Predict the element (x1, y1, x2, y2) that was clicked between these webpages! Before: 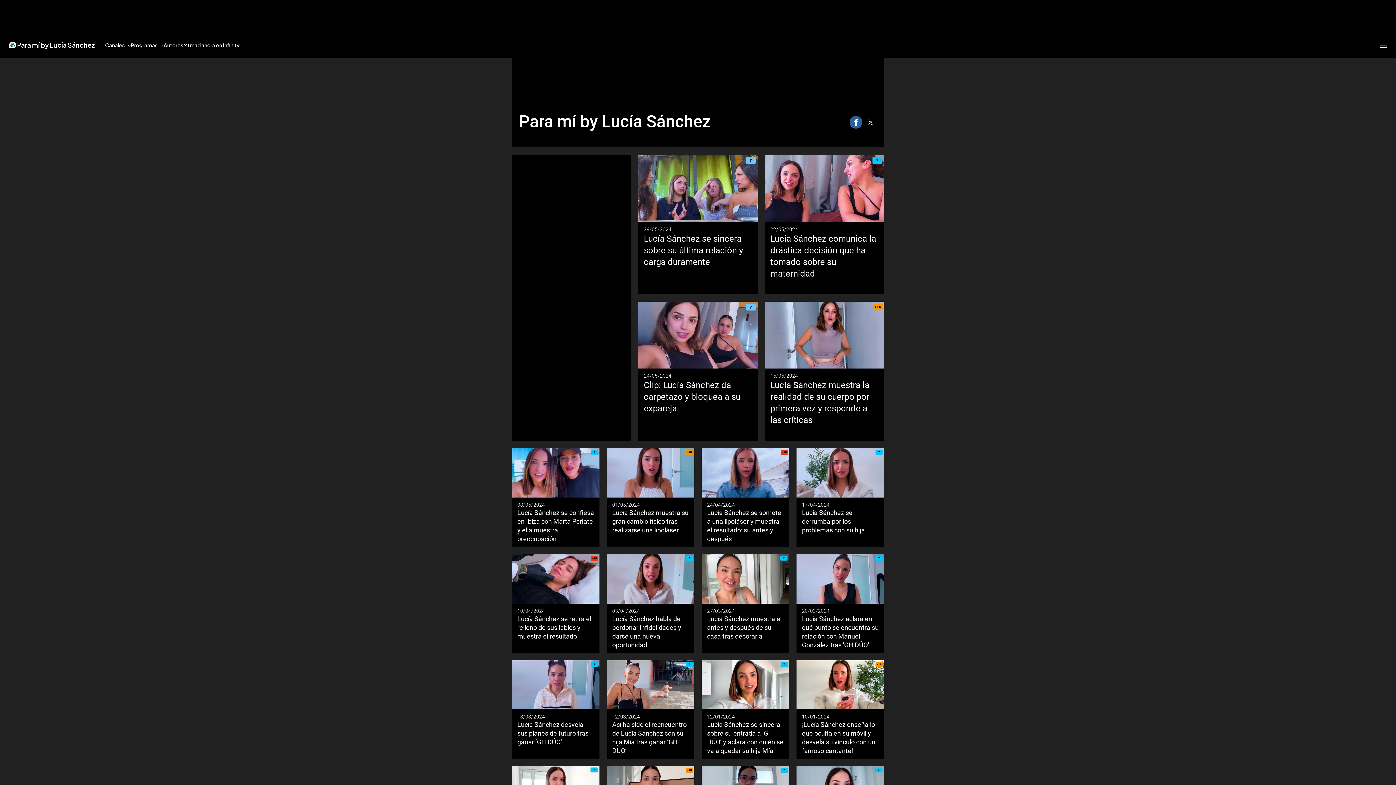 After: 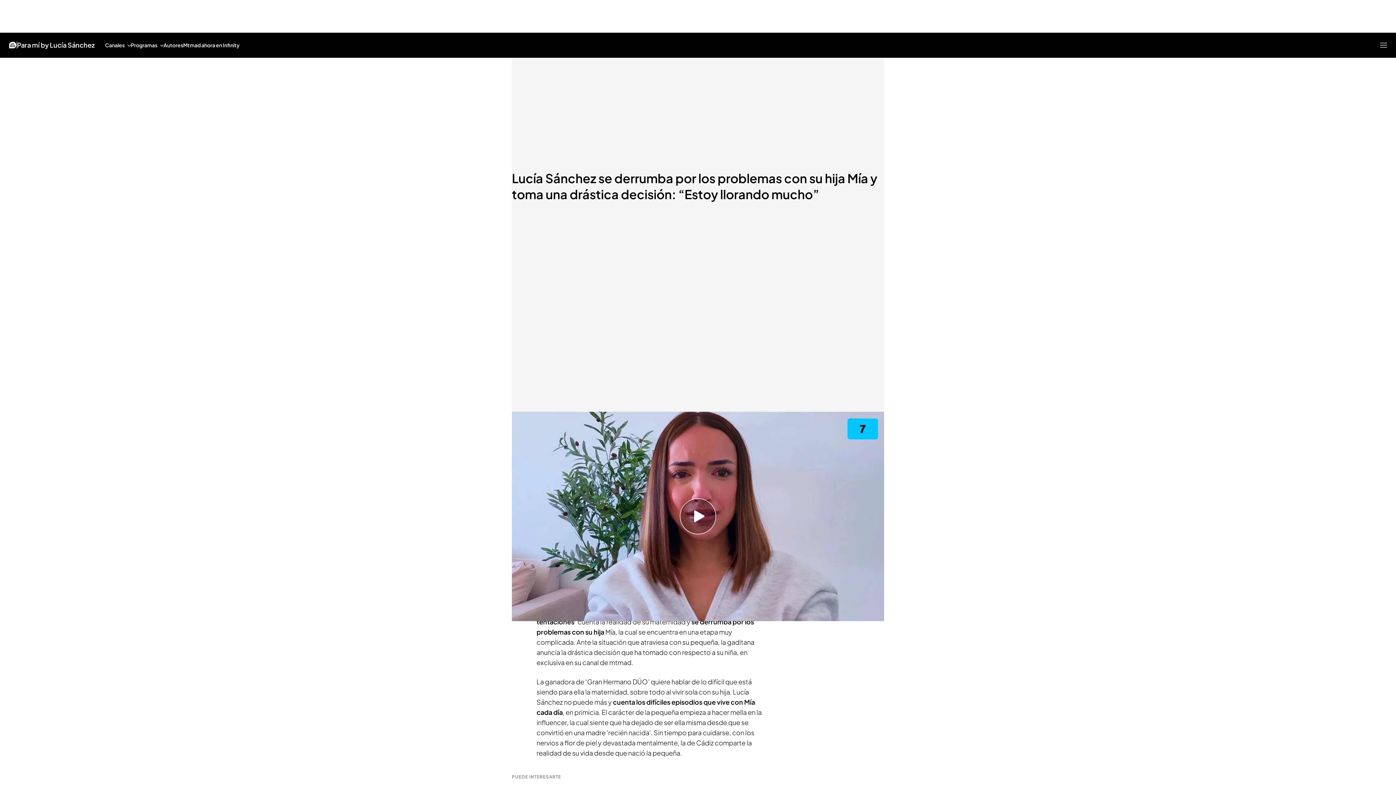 Action: bbox: (796, 448, 884, 497)